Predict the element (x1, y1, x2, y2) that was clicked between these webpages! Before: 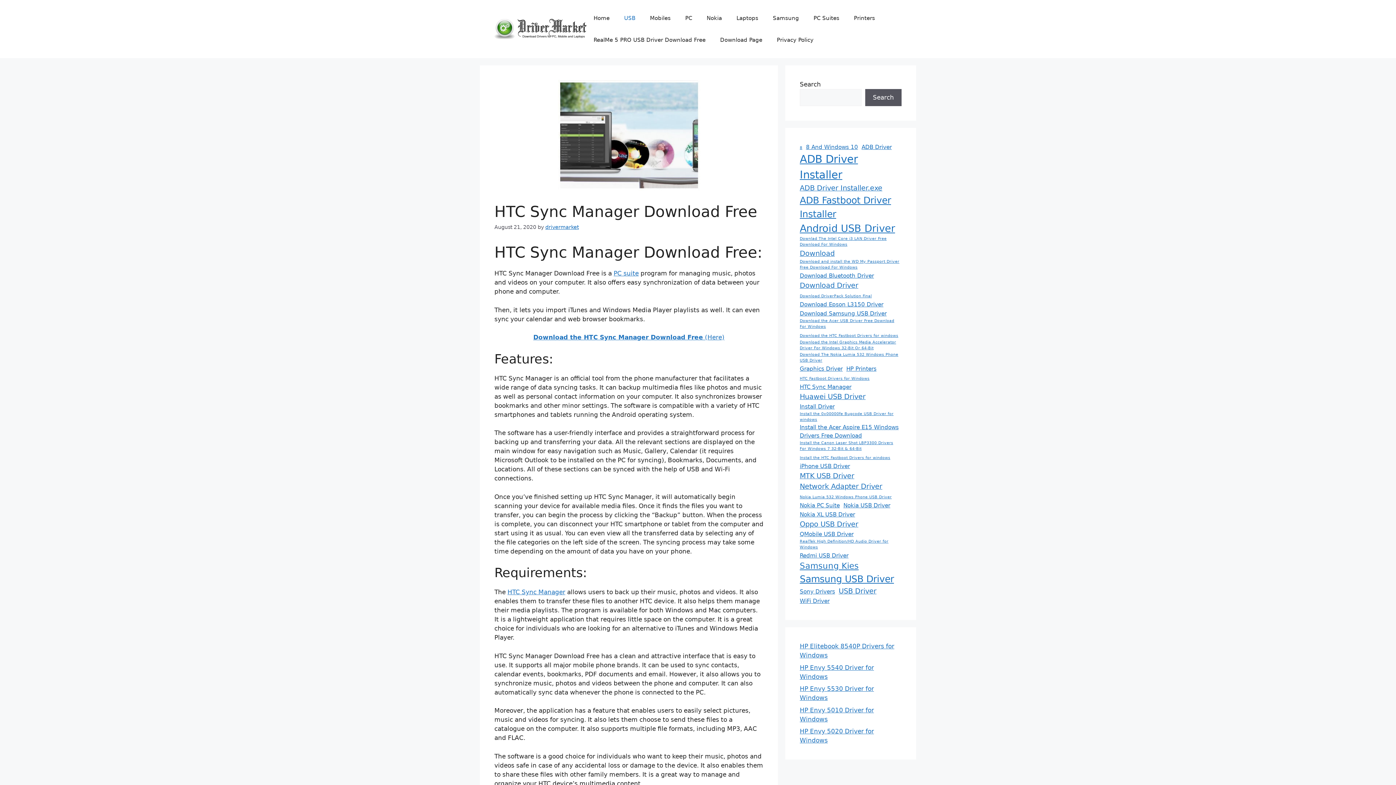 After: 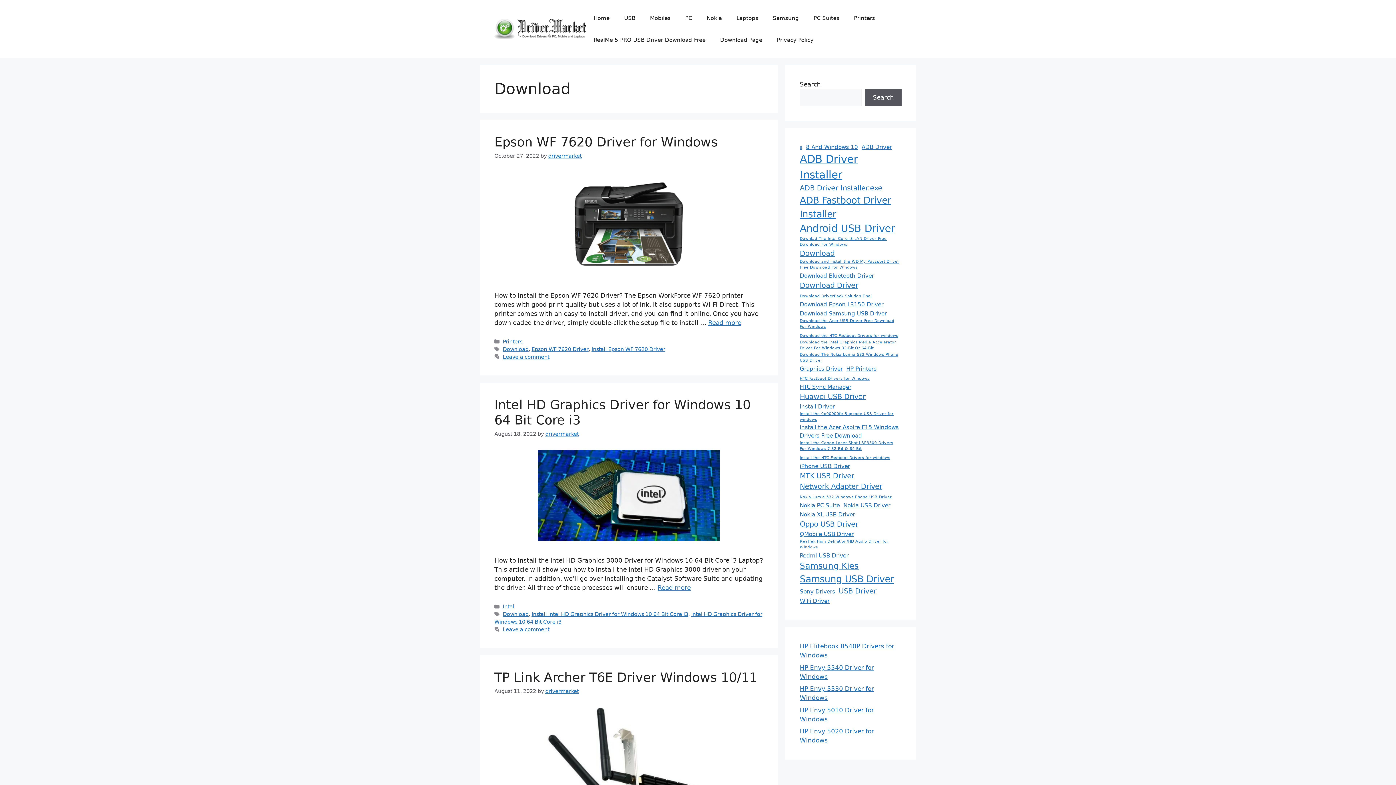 Action: bbox: (800, 248, 834, 258) label: Download (4 items)